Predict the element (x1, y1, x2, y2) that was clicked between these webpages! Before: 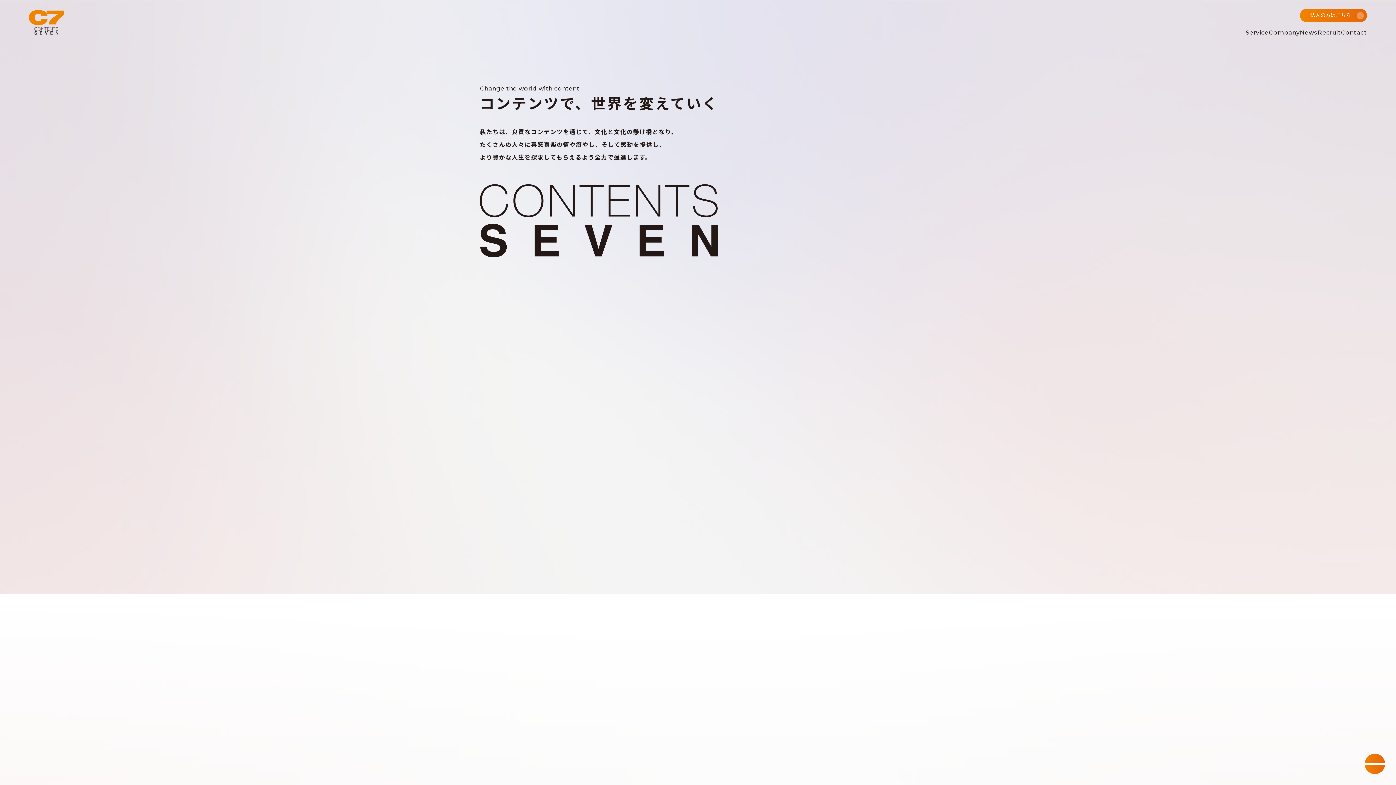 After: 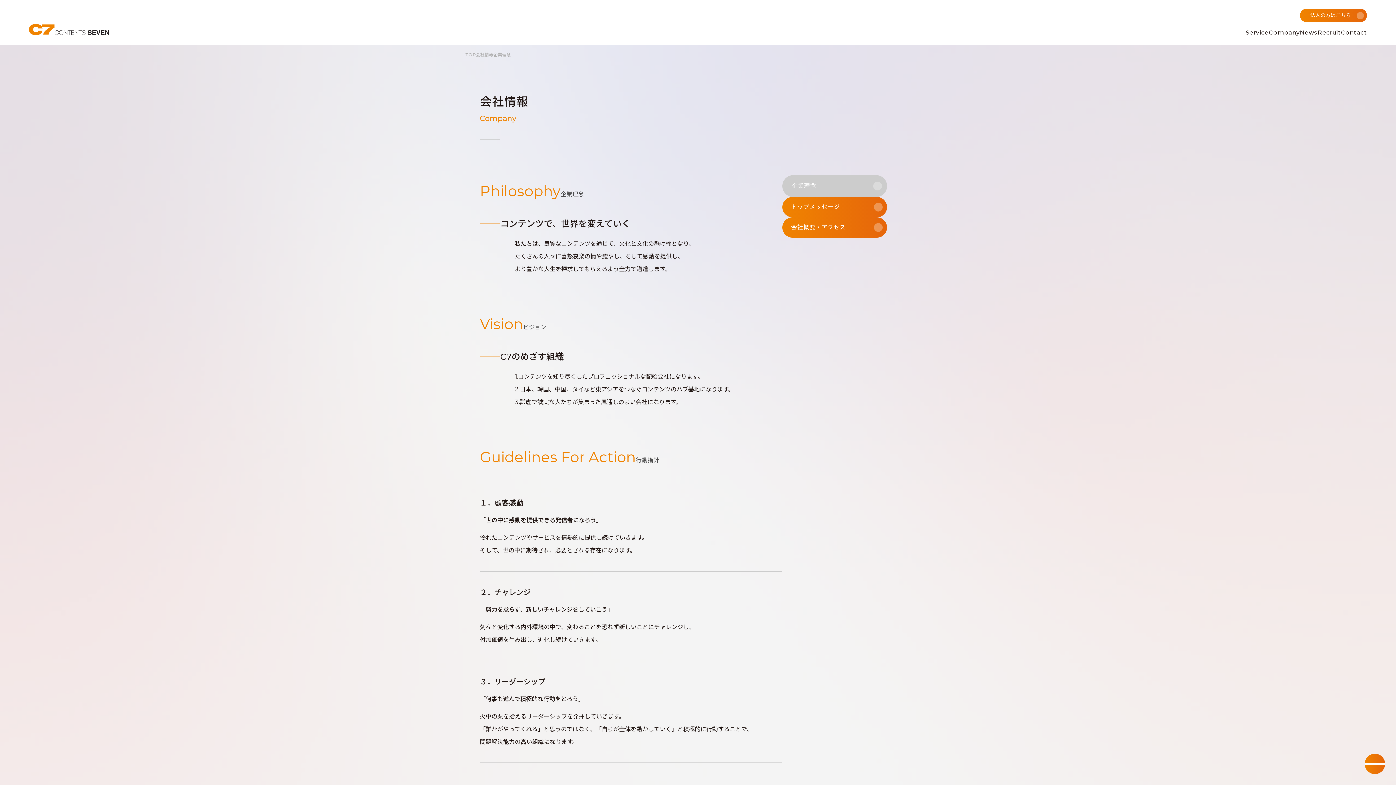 Action: bbox: (1269, 29, 1300, 36) label: Company